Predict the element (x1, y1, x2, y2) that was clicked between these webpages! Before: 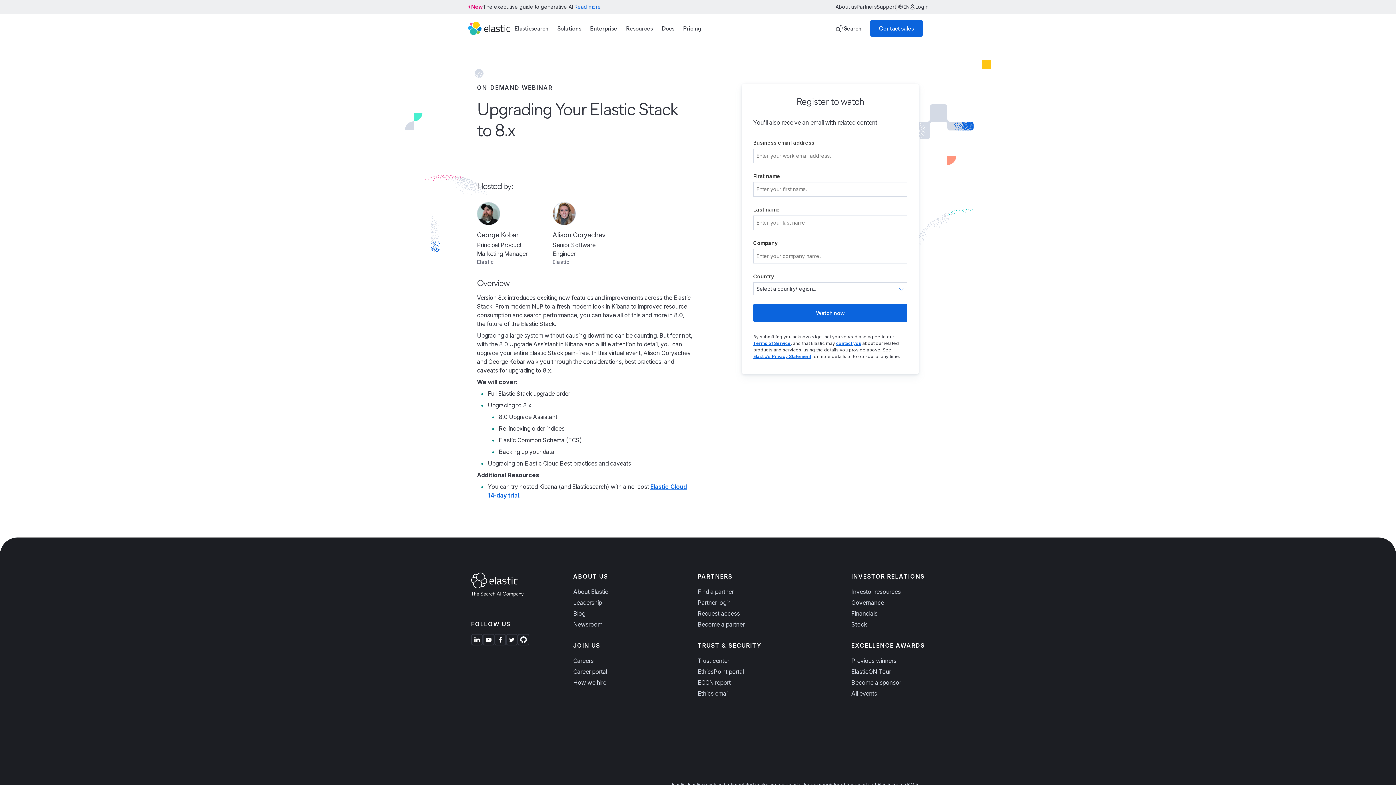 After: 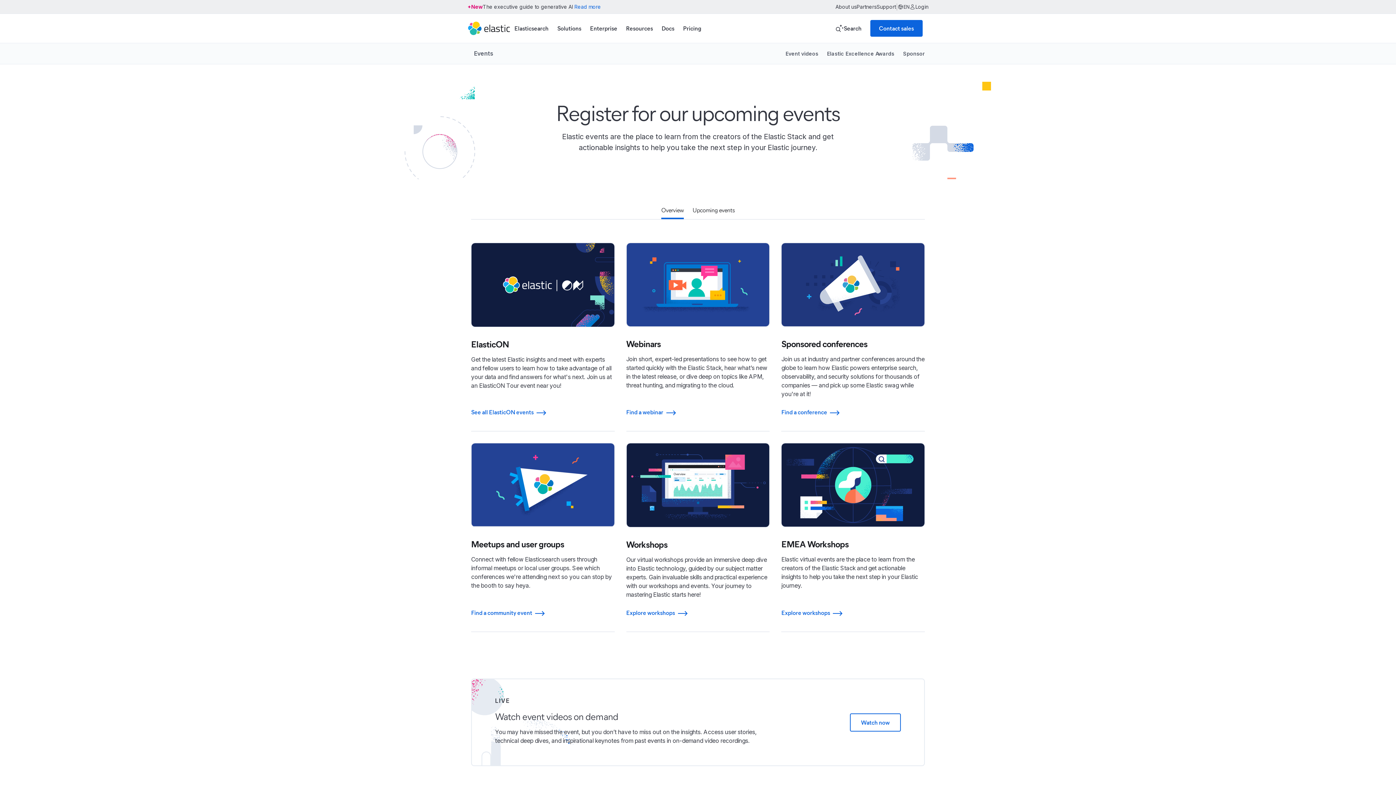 Action: bbox: (851, 689, 925, 698) label: All events